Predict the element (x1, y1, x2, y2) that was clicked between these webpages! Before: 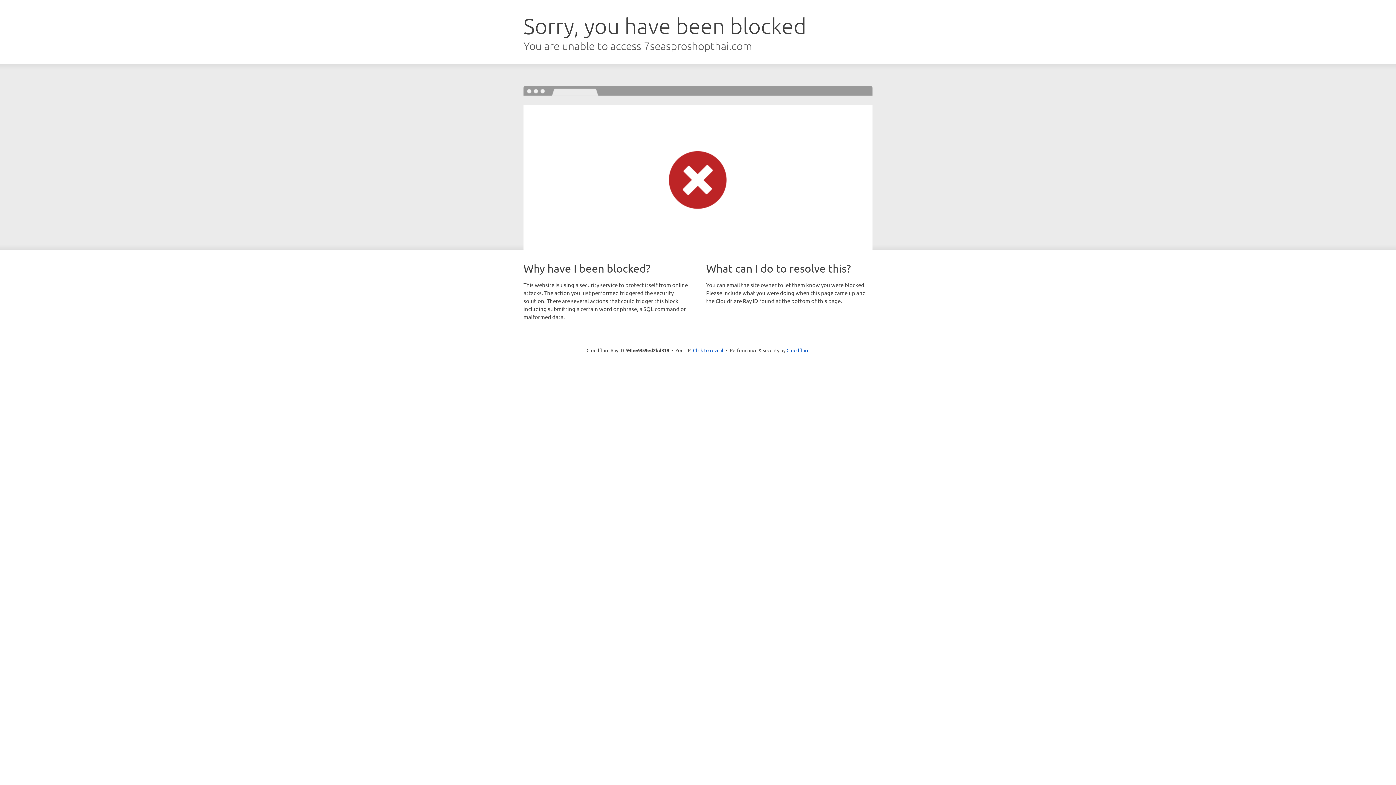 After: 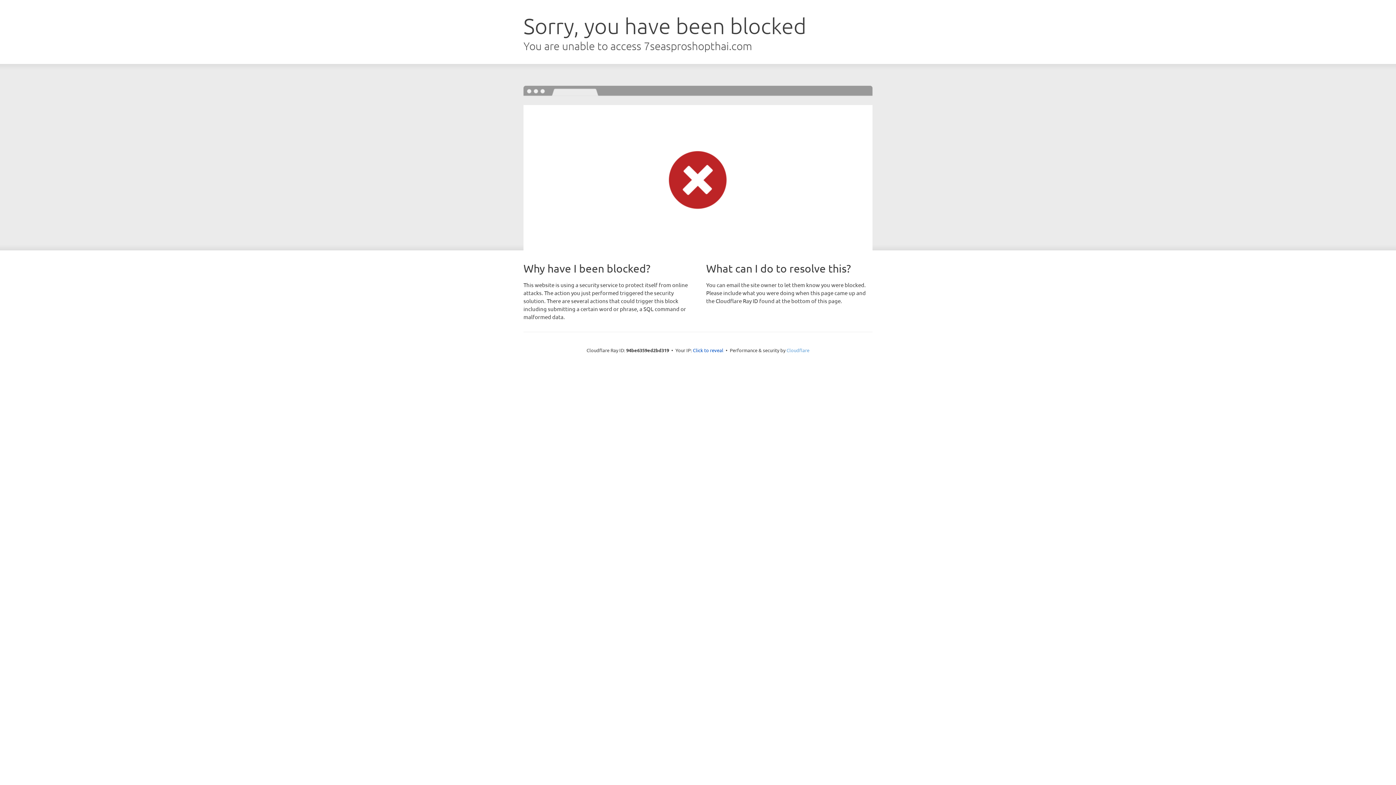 Action: bbox: (786, 347, 809, 353) label: Cloudflare